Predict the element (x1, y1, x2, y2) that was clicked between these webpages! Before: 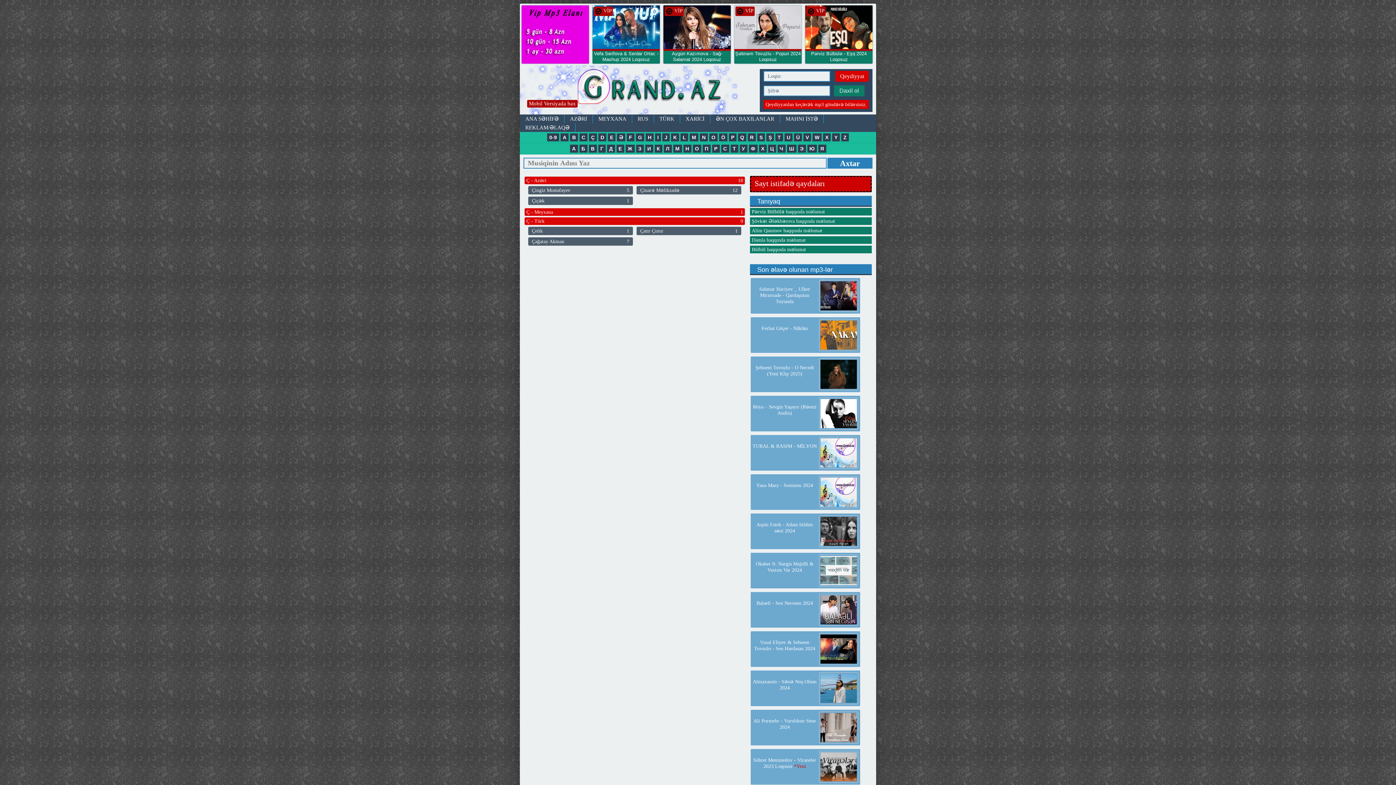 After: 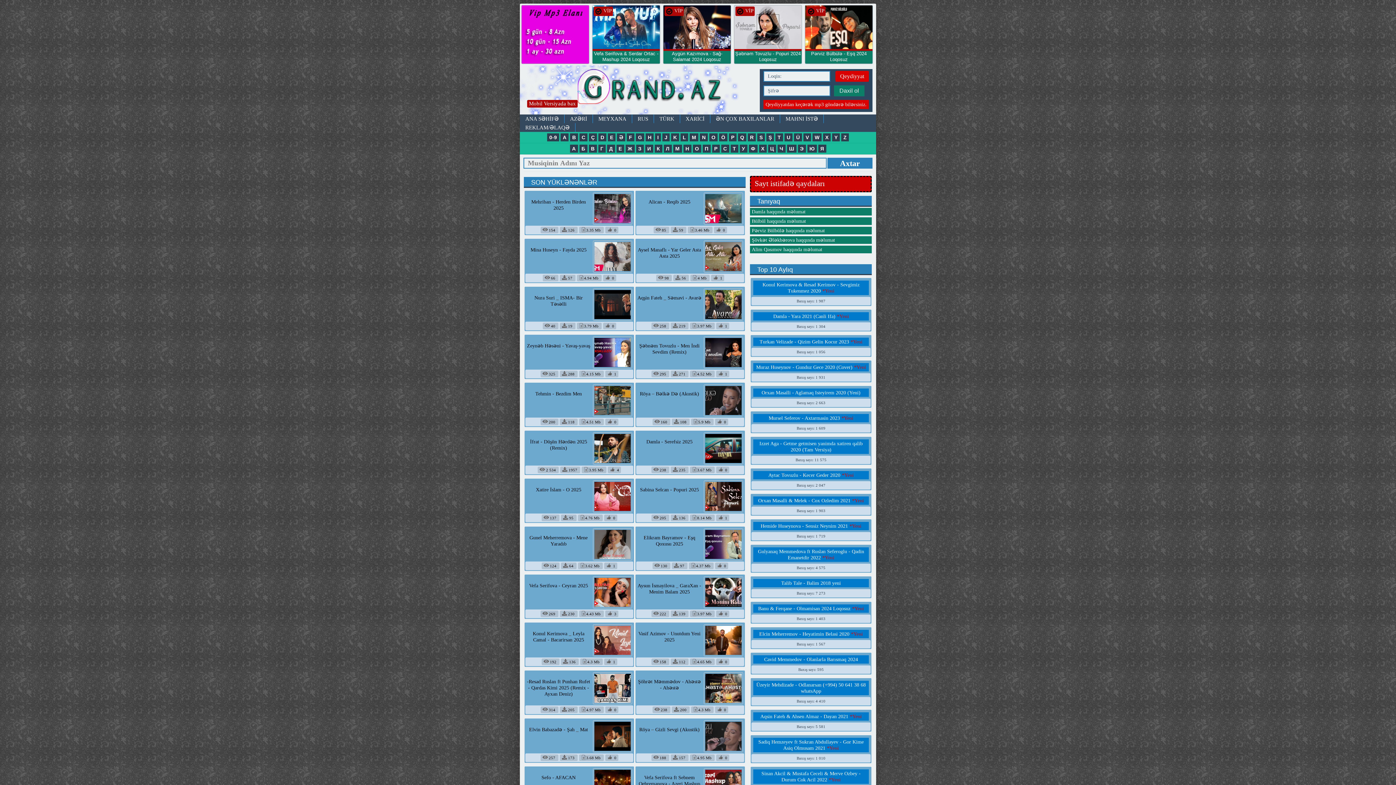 Action: label: 0-9 bbox: (547, 133, 559, 141)